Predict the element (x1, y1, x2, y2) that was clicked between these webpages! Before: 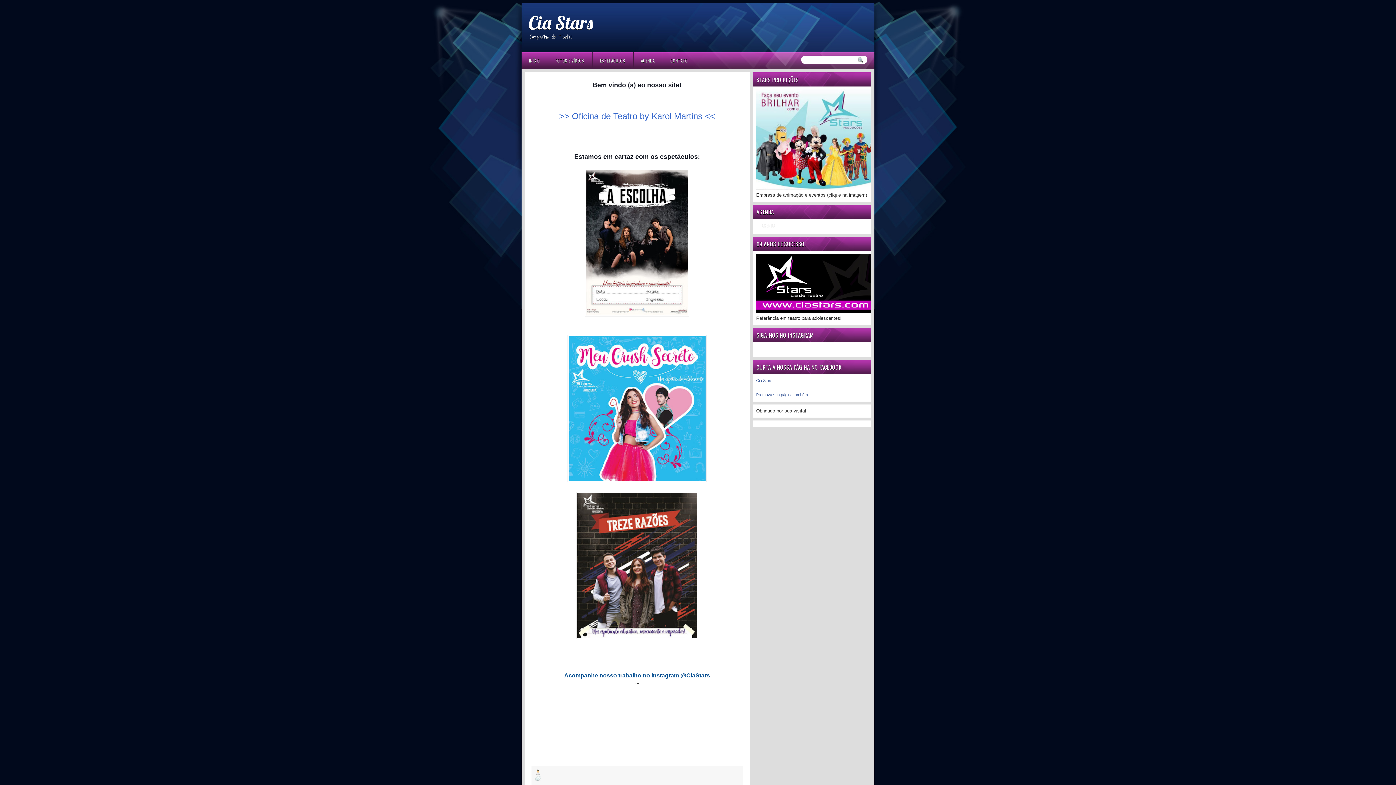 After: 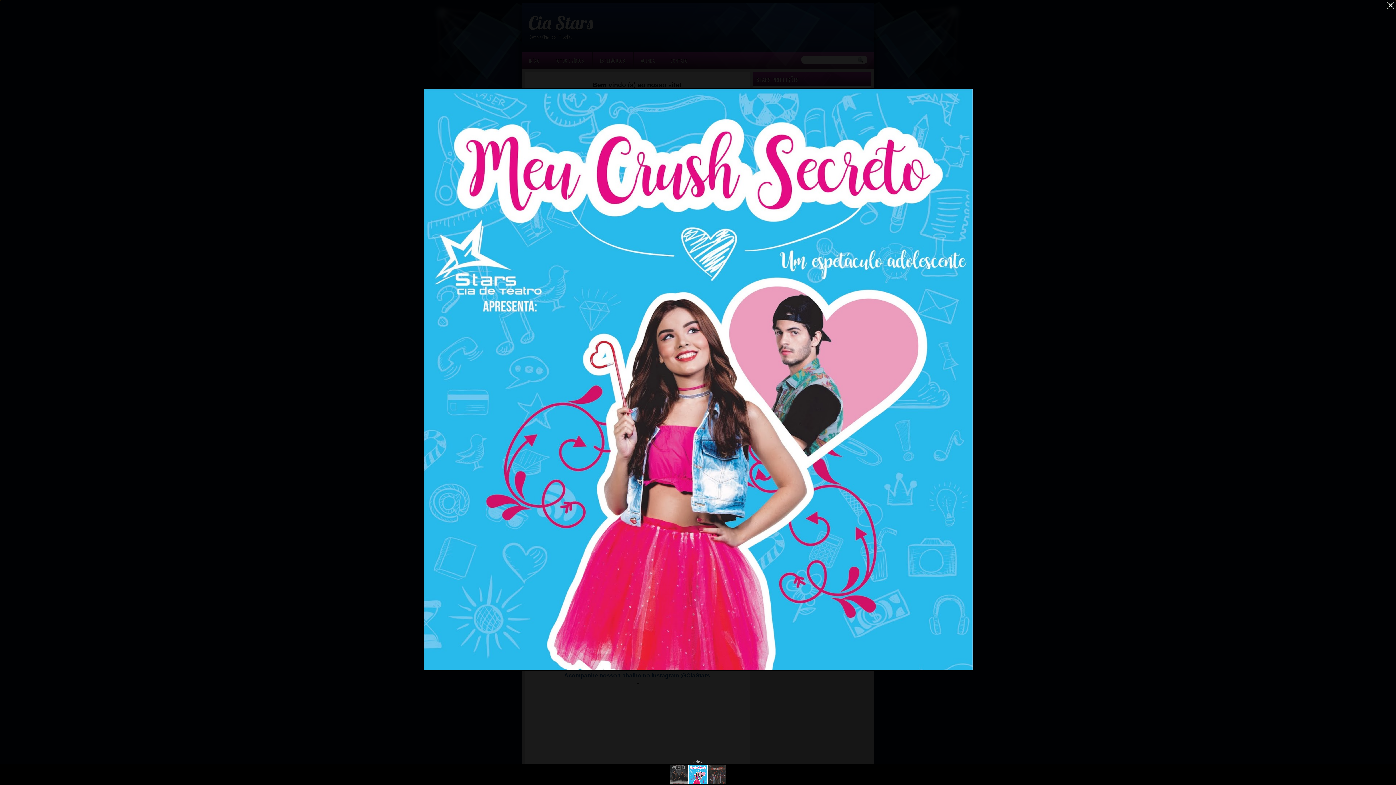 Action: bbox: (567, 478, 706, 483)